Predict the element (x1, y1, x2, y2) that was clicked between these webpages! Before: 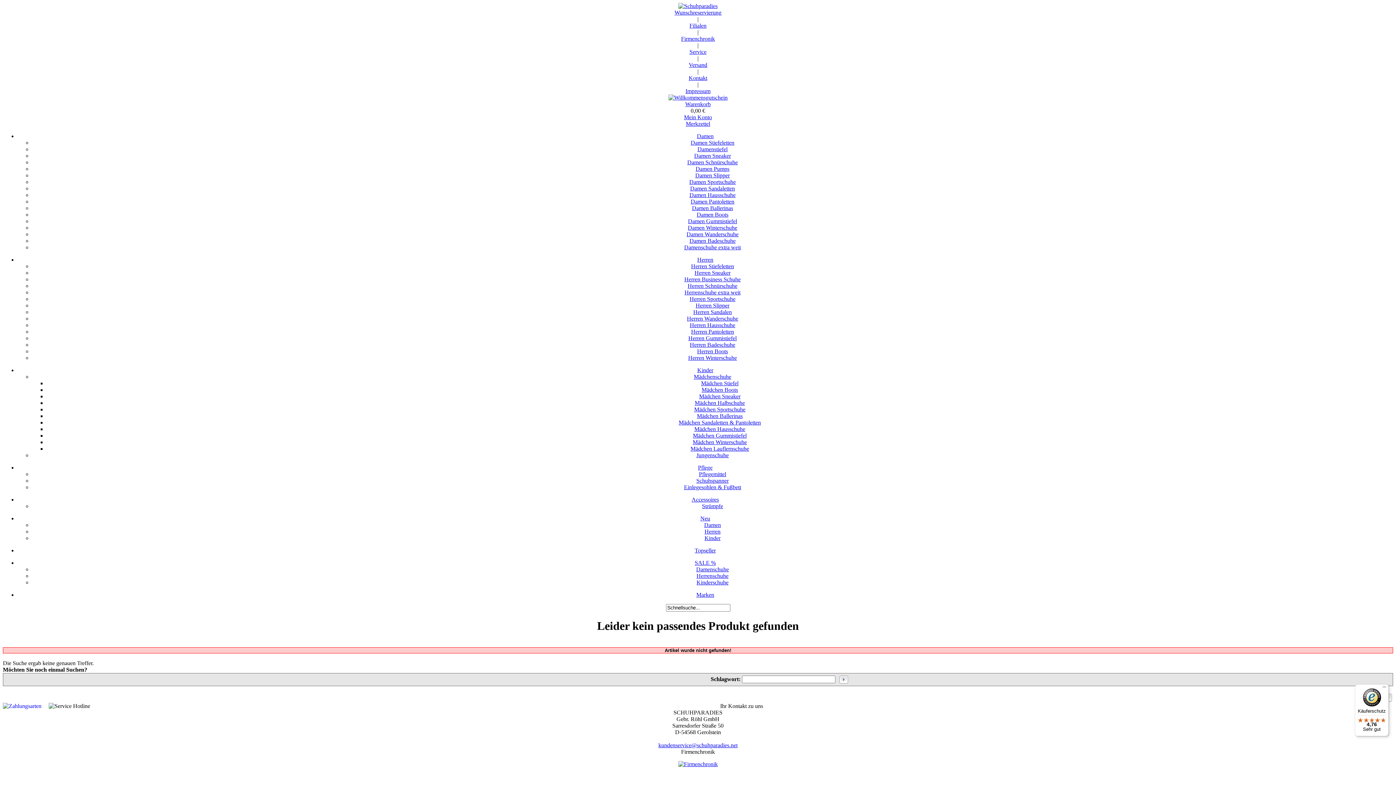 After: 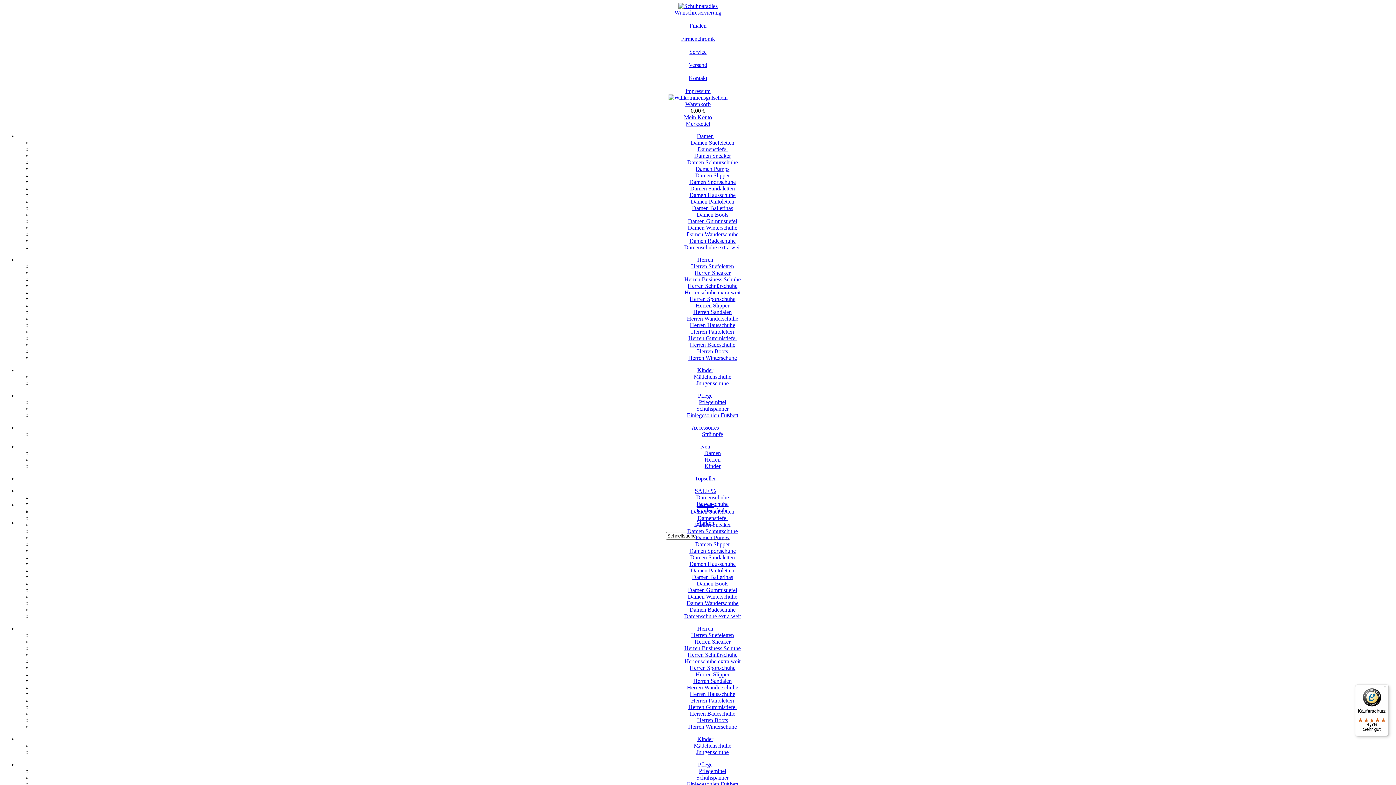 Action: bbox: (689, 296, 735, 302) label: Herren Sportschuhe